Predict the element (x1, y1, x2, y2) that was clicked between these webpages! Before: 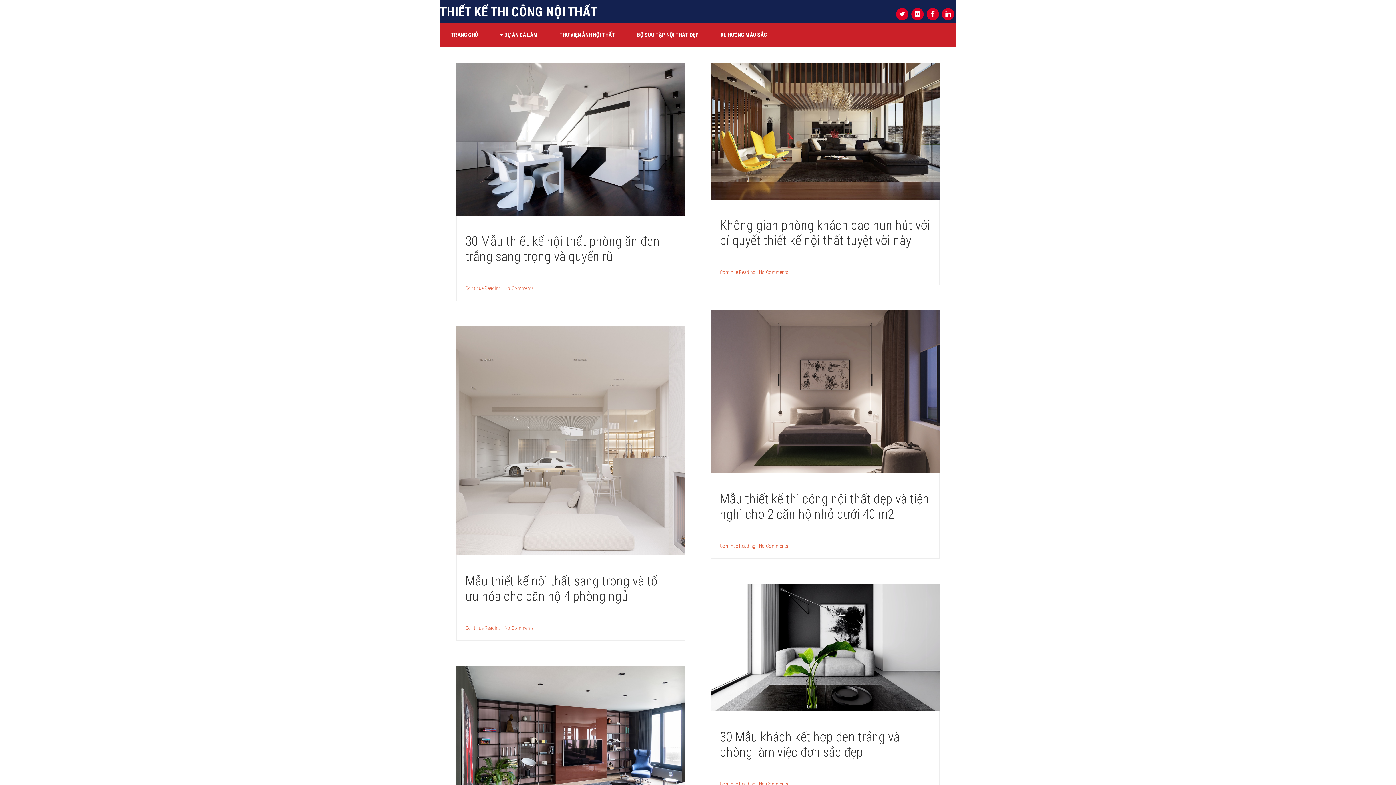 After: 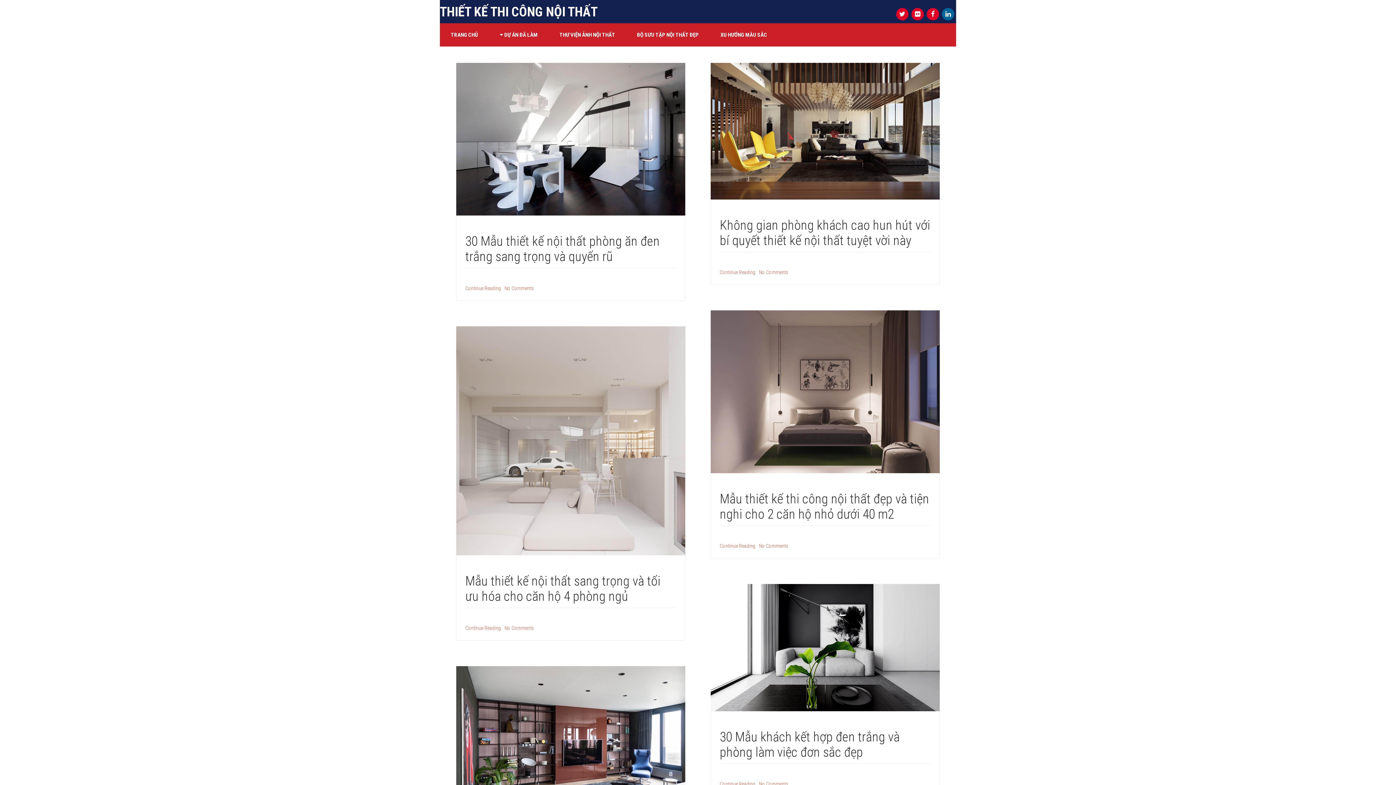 Action: bbox: (942, 8, 954, 20)